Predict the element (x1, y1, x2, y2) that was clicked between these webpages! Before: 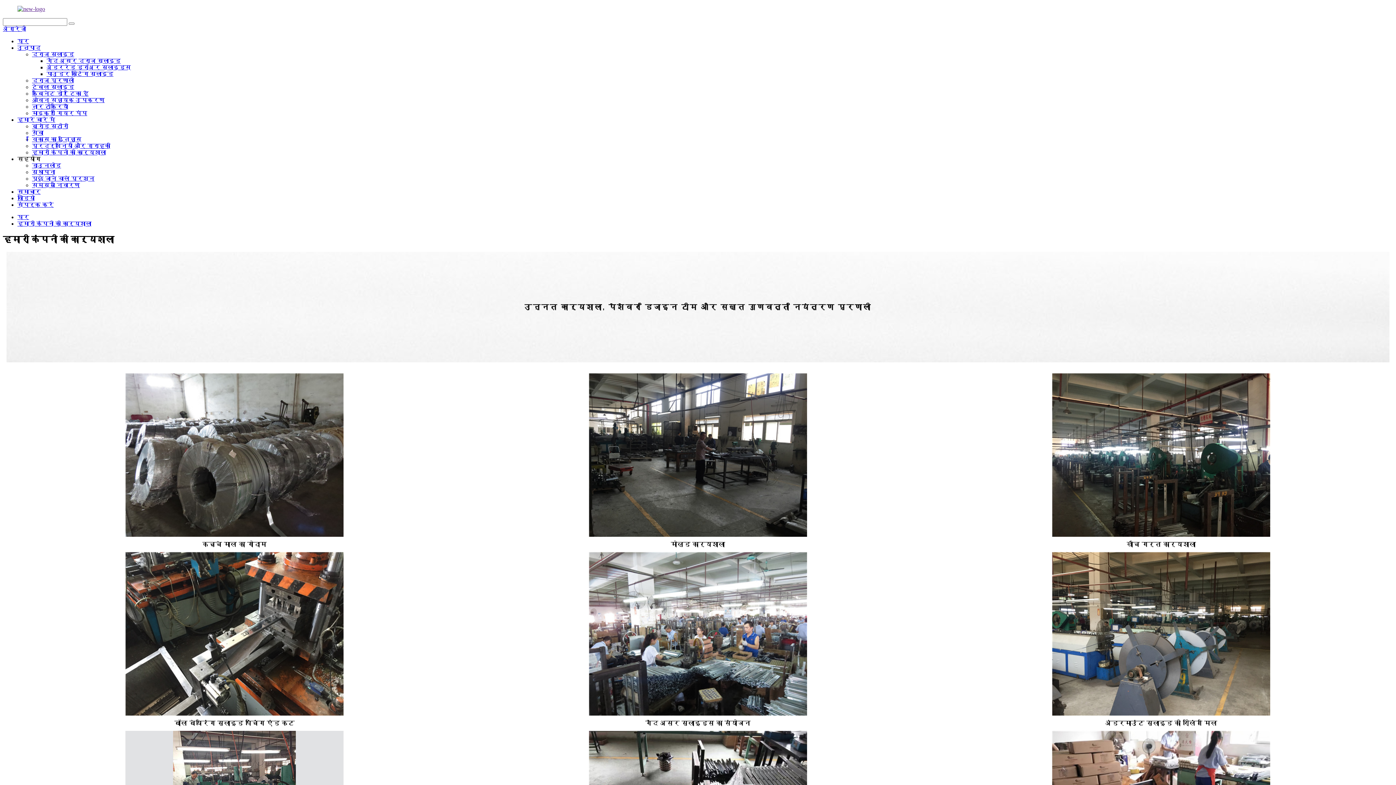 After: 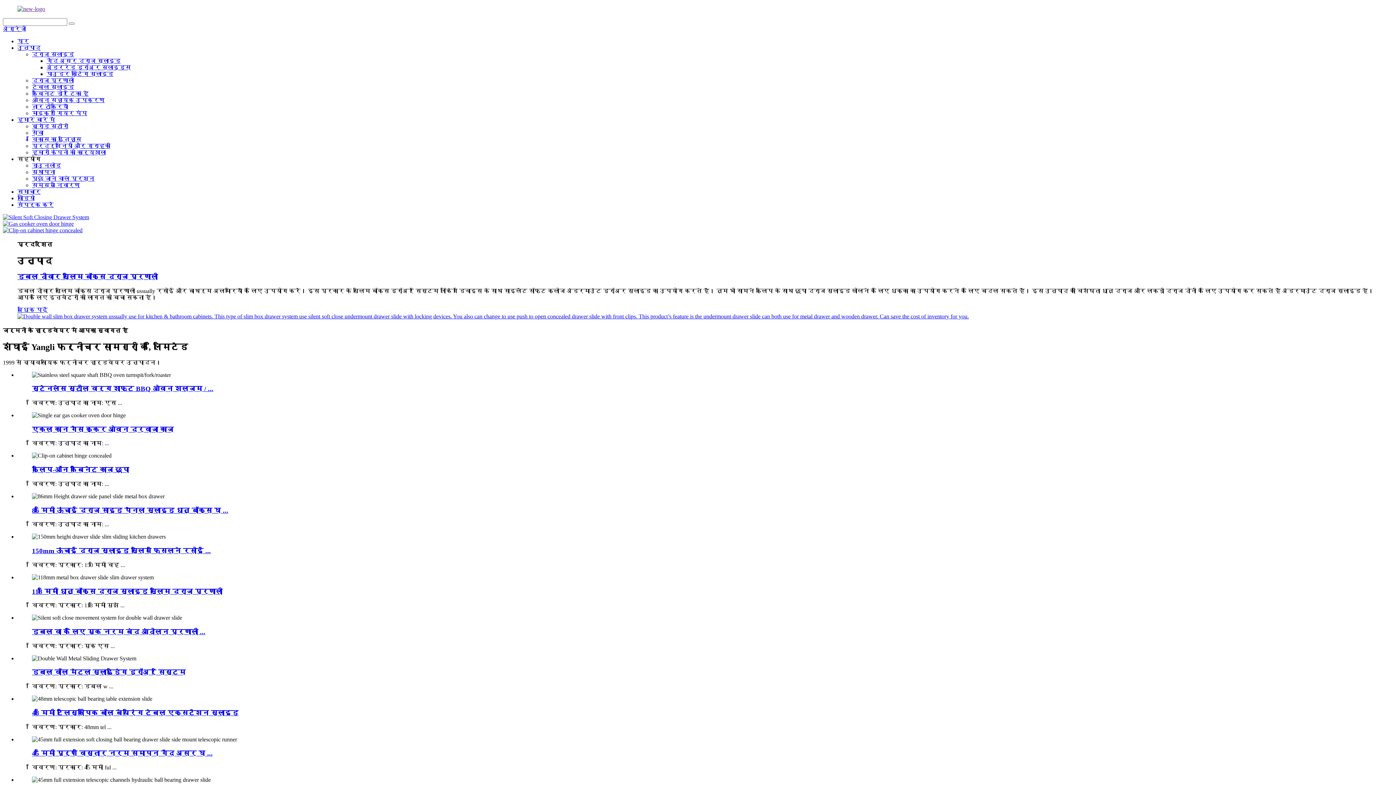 Action: bbox: (17, 38, 29, 44) label: घर